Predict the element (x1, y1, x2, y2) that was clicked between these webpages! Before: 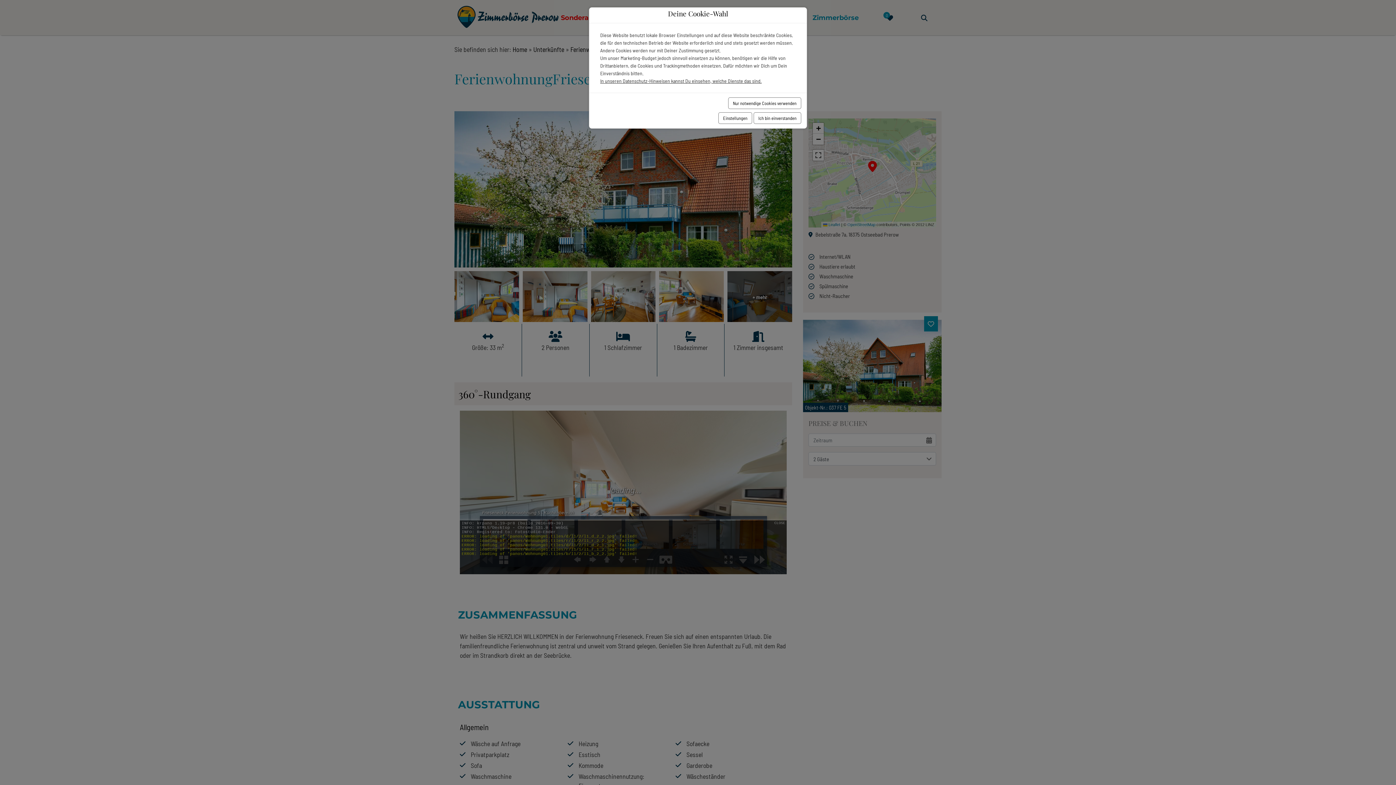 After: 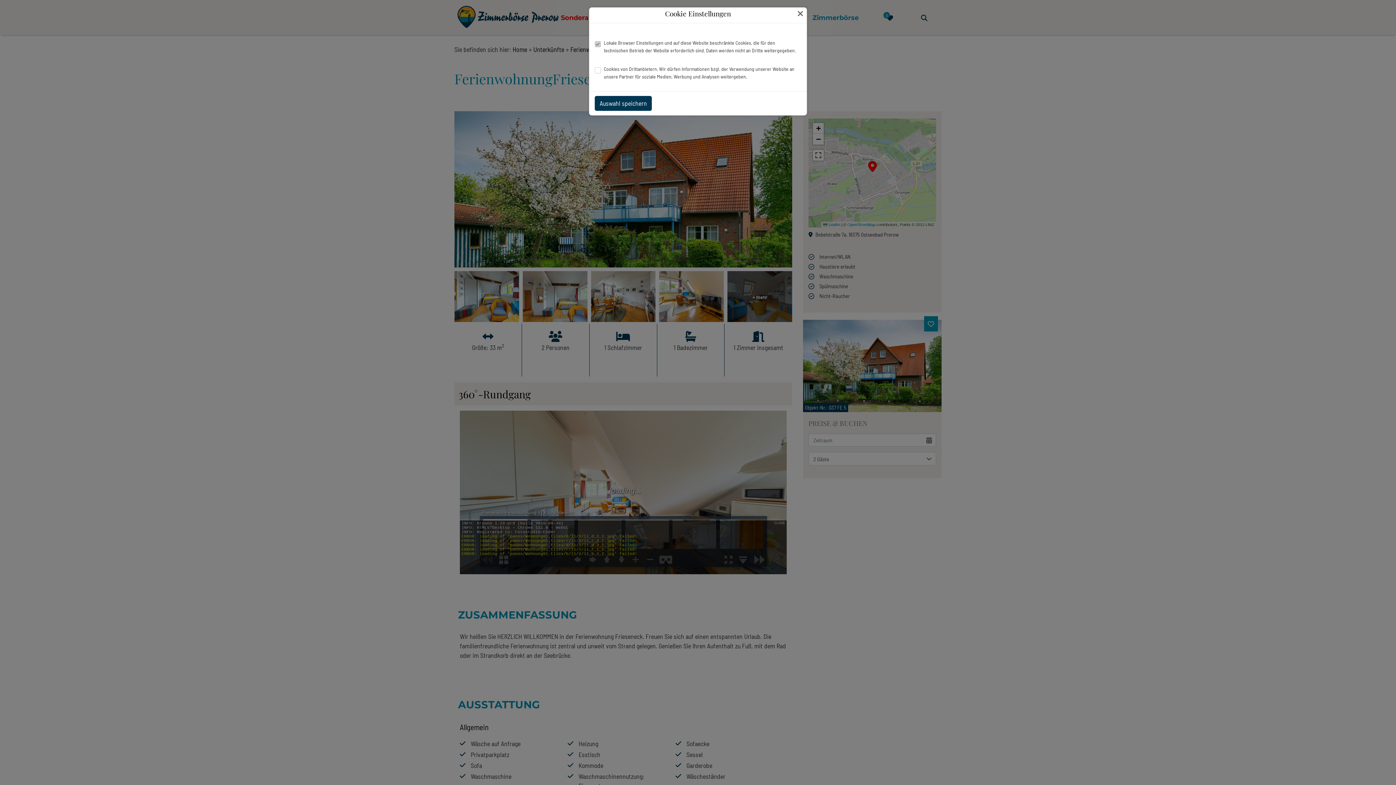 Action: label: Einstellungen bbox: (718, 112, 752, 123)